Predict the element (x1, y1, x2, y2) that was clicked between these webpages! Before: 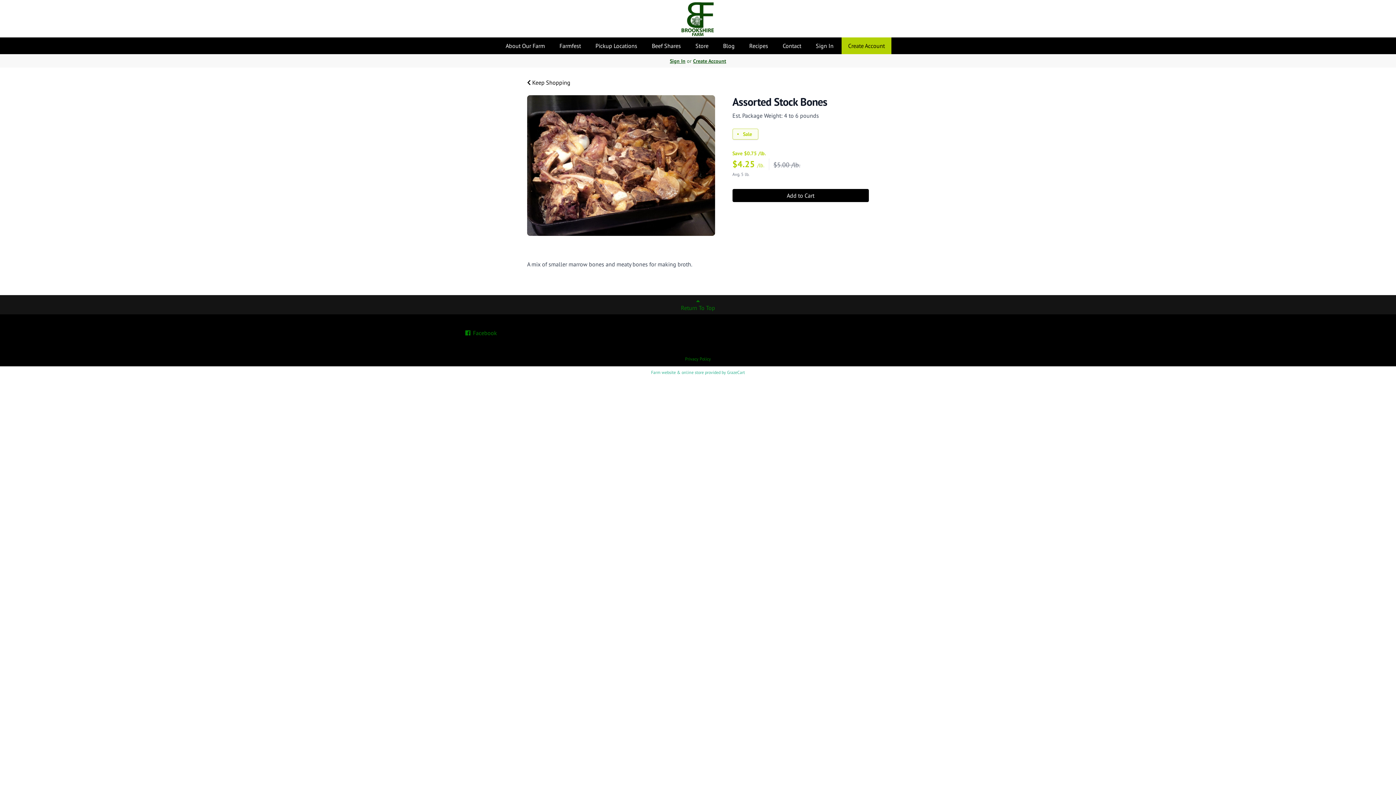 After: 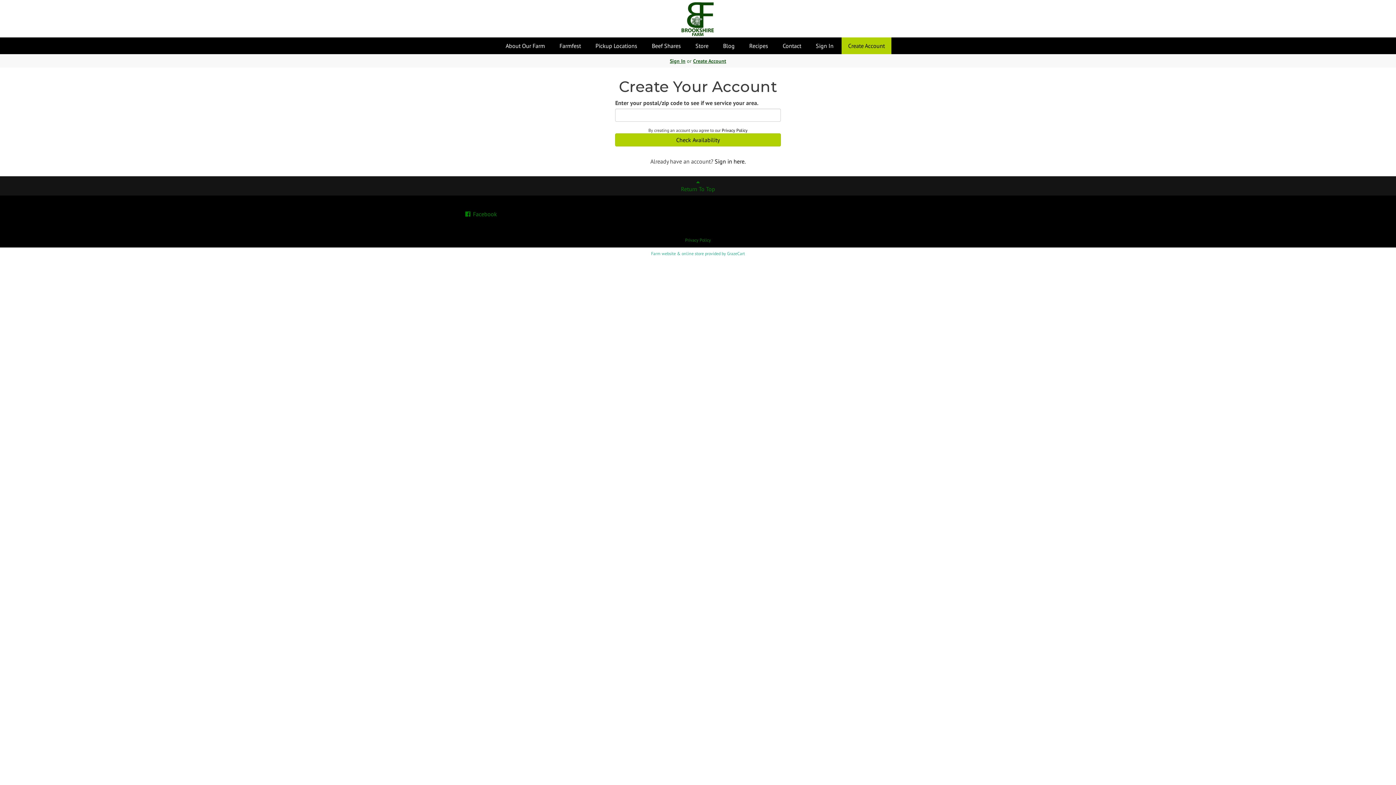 Action: bbox: (693, 57, 726, 64) label: Create Account